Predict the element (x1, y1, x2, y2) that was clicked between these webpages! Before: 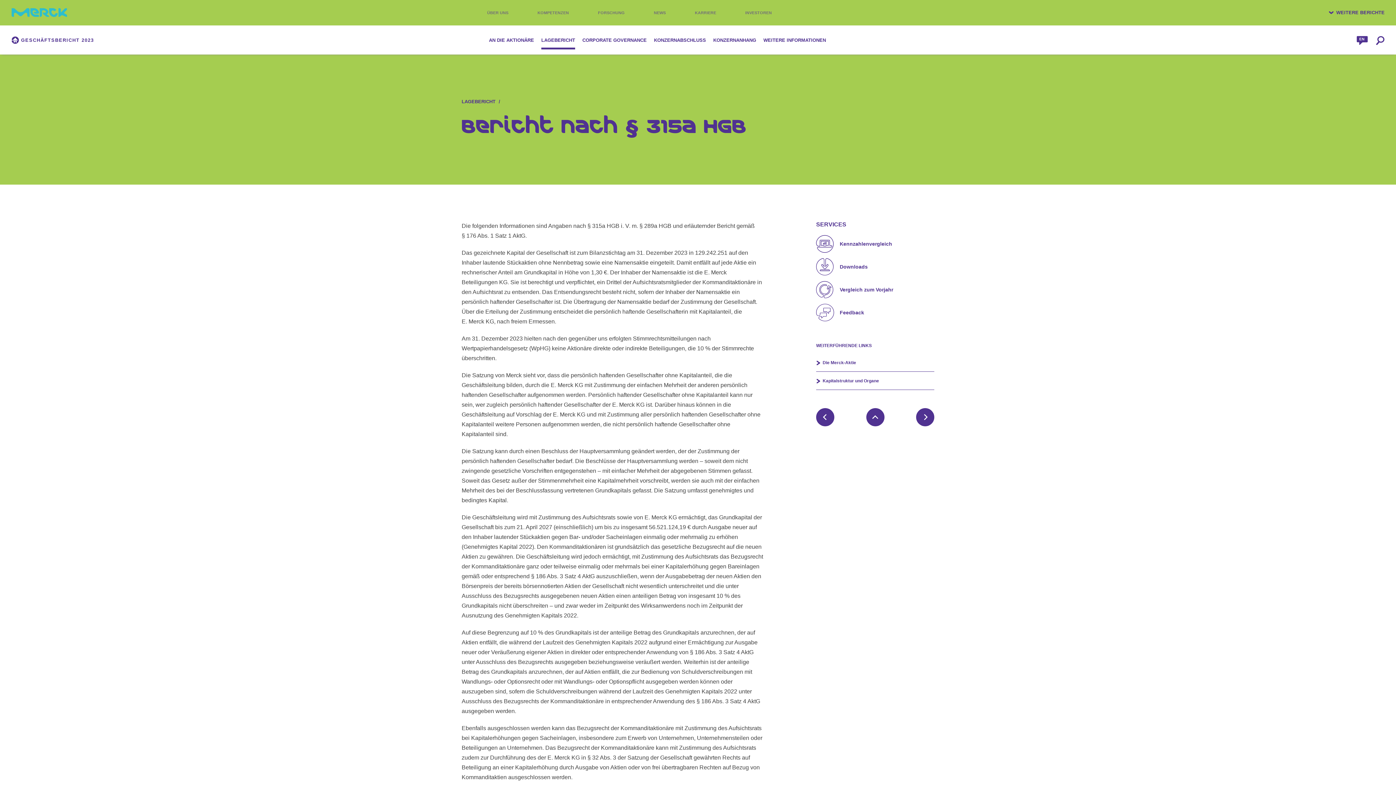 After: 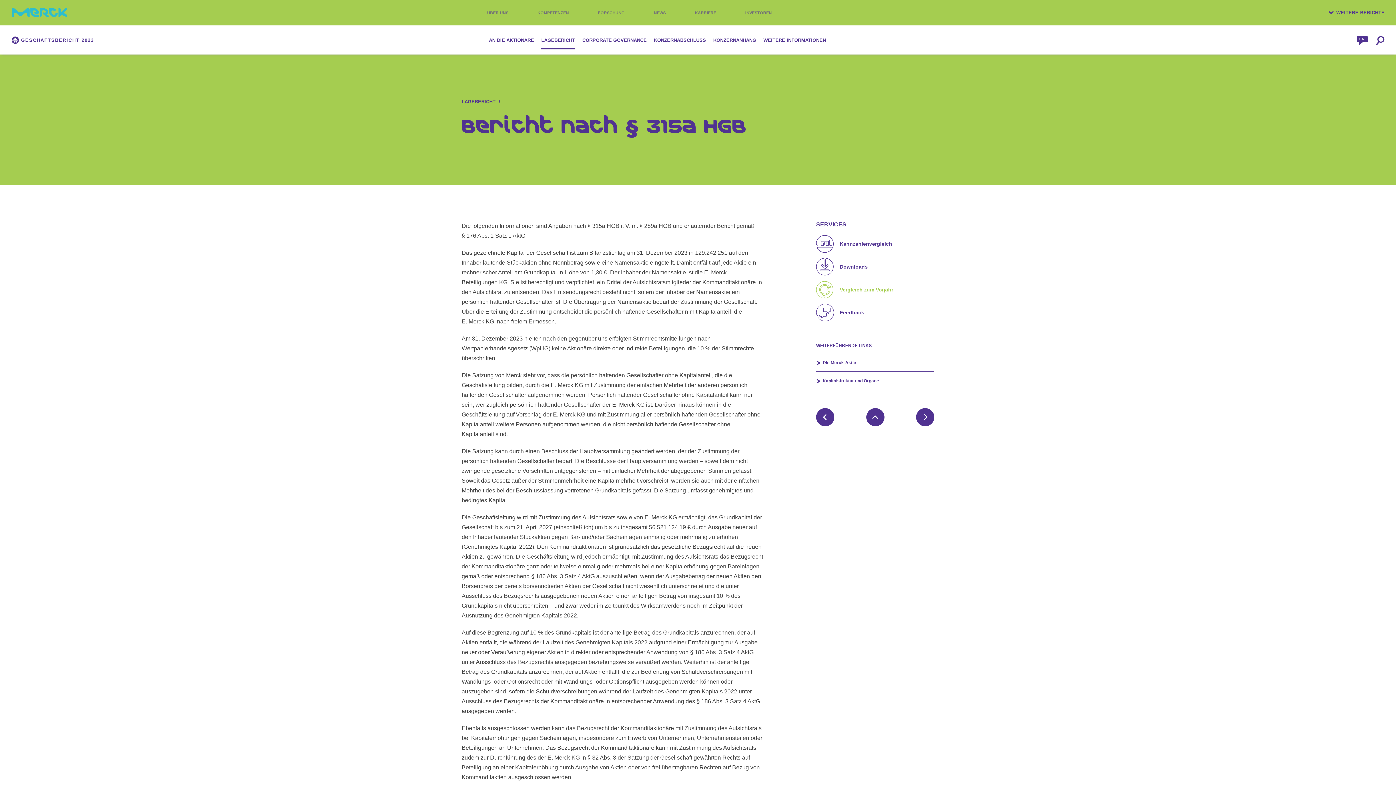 Action: bbox: (816, 281, 926, 298) label: Vergleich zum Vorjahr